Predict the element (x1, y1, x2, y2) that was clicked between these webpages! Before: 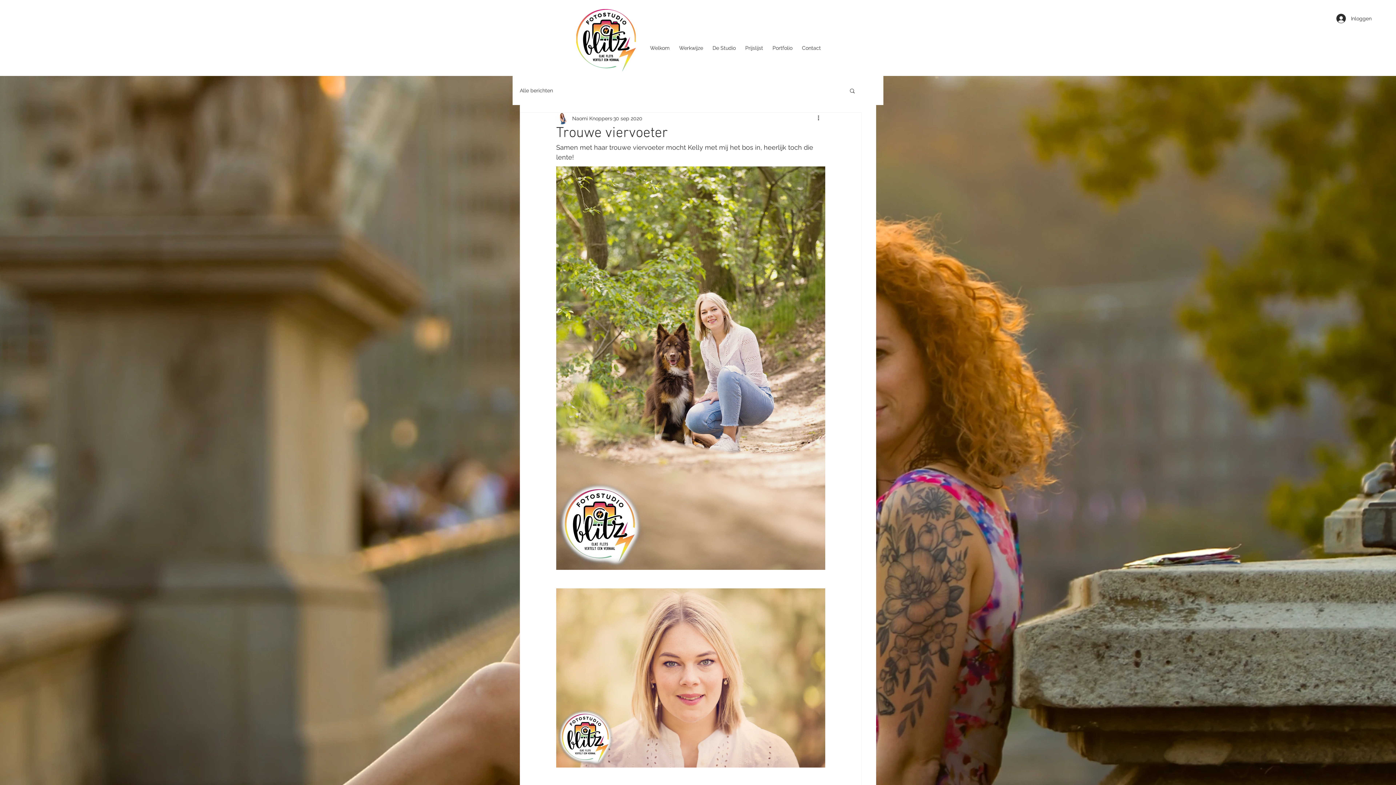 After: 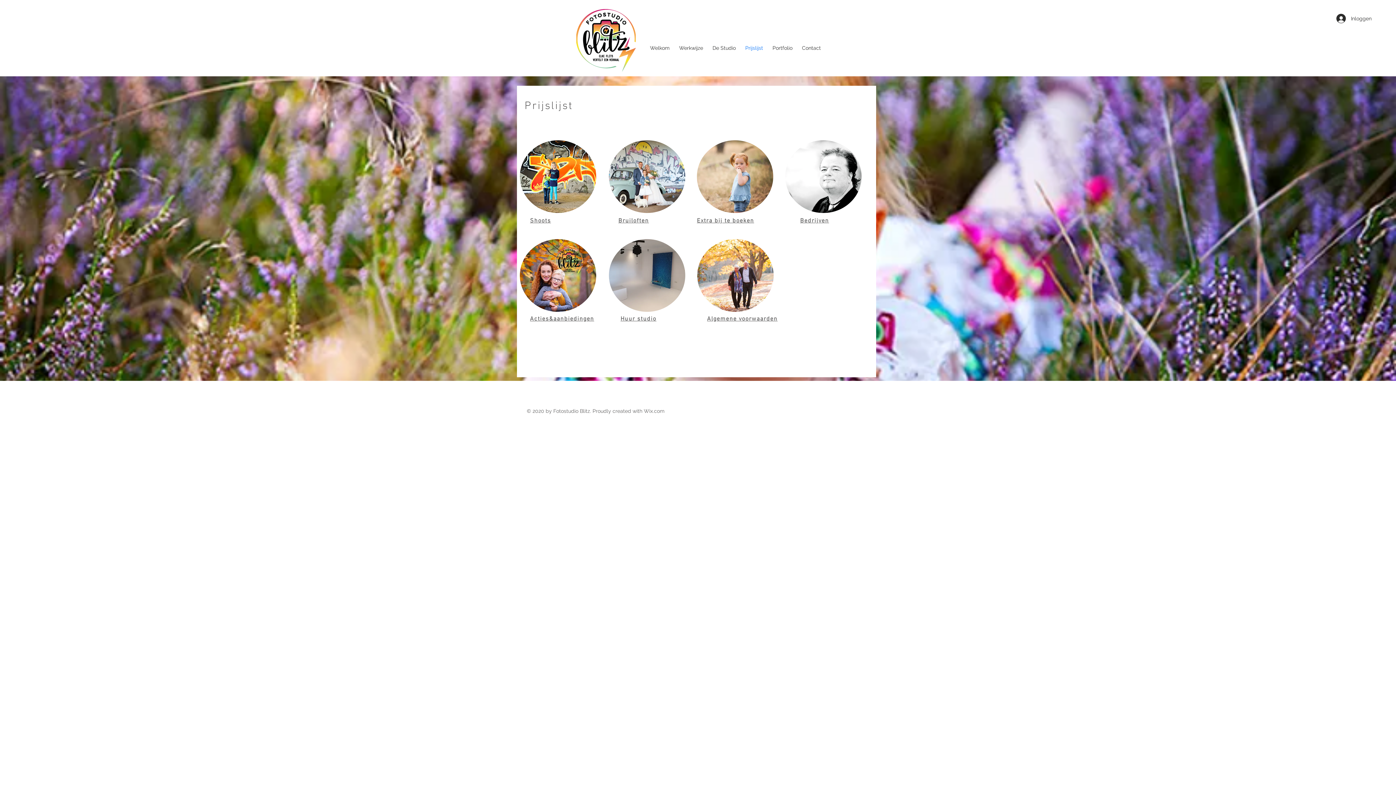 Action: bbox: (740, 36, 768, 60) label: Prijslijst